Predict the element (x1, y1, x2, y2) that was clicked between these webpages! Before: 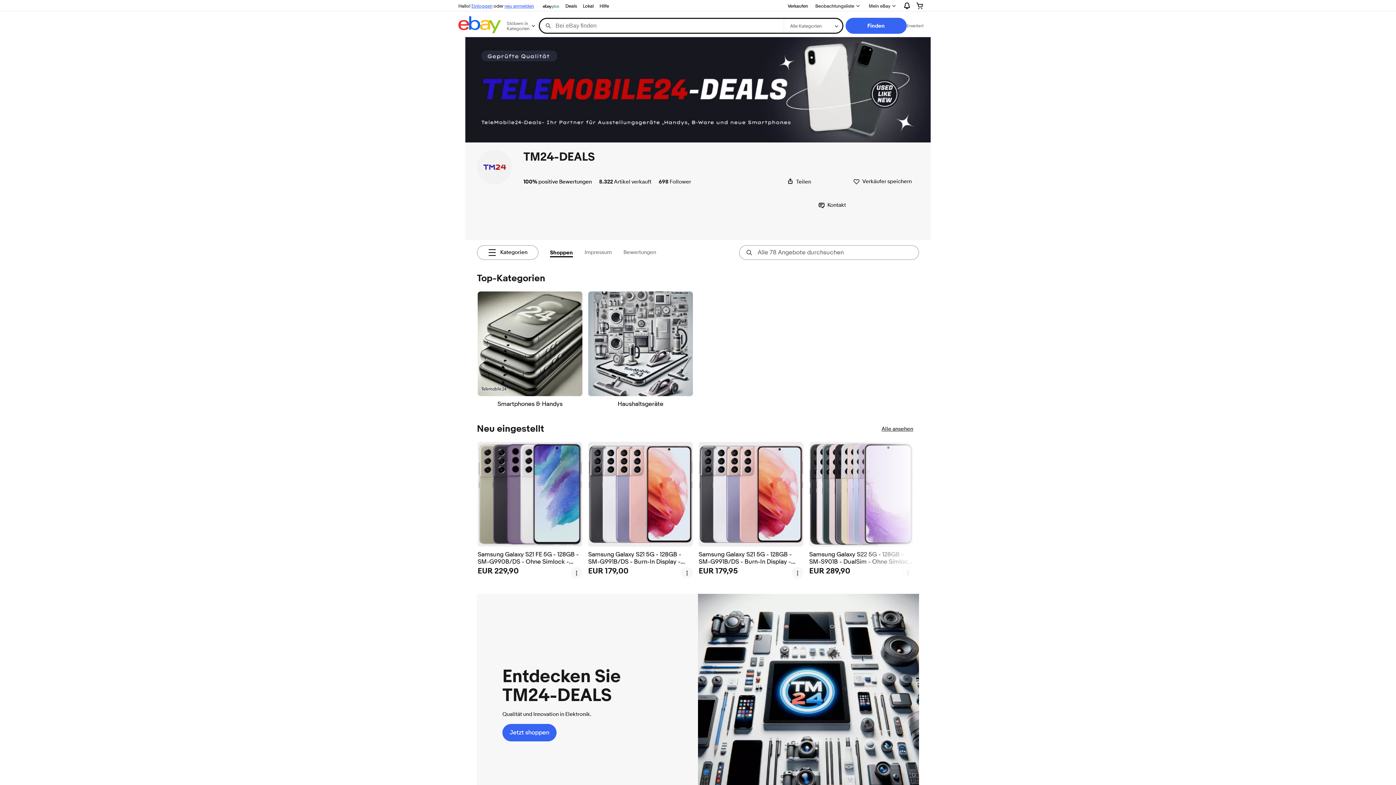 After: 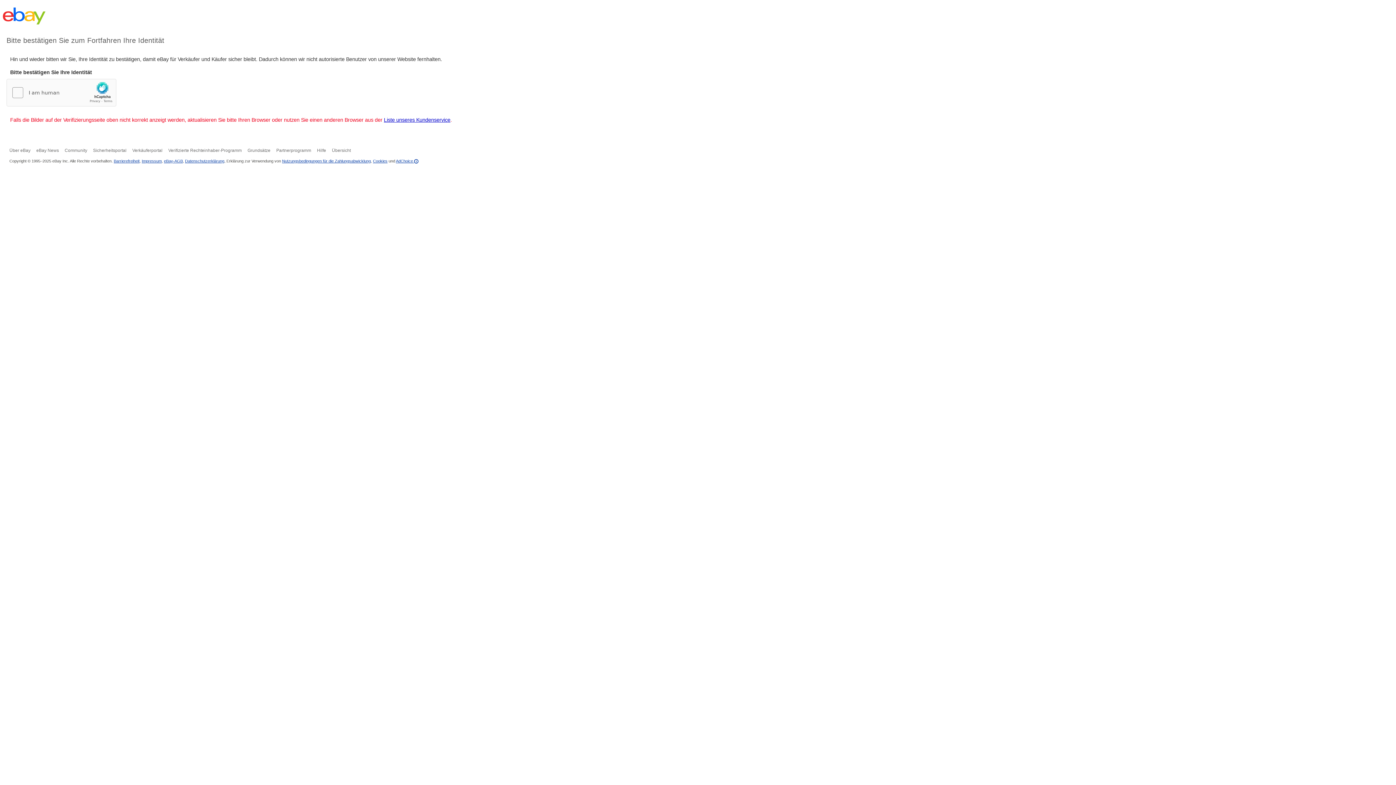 Action: bbox: (910, 0, 929, 11)